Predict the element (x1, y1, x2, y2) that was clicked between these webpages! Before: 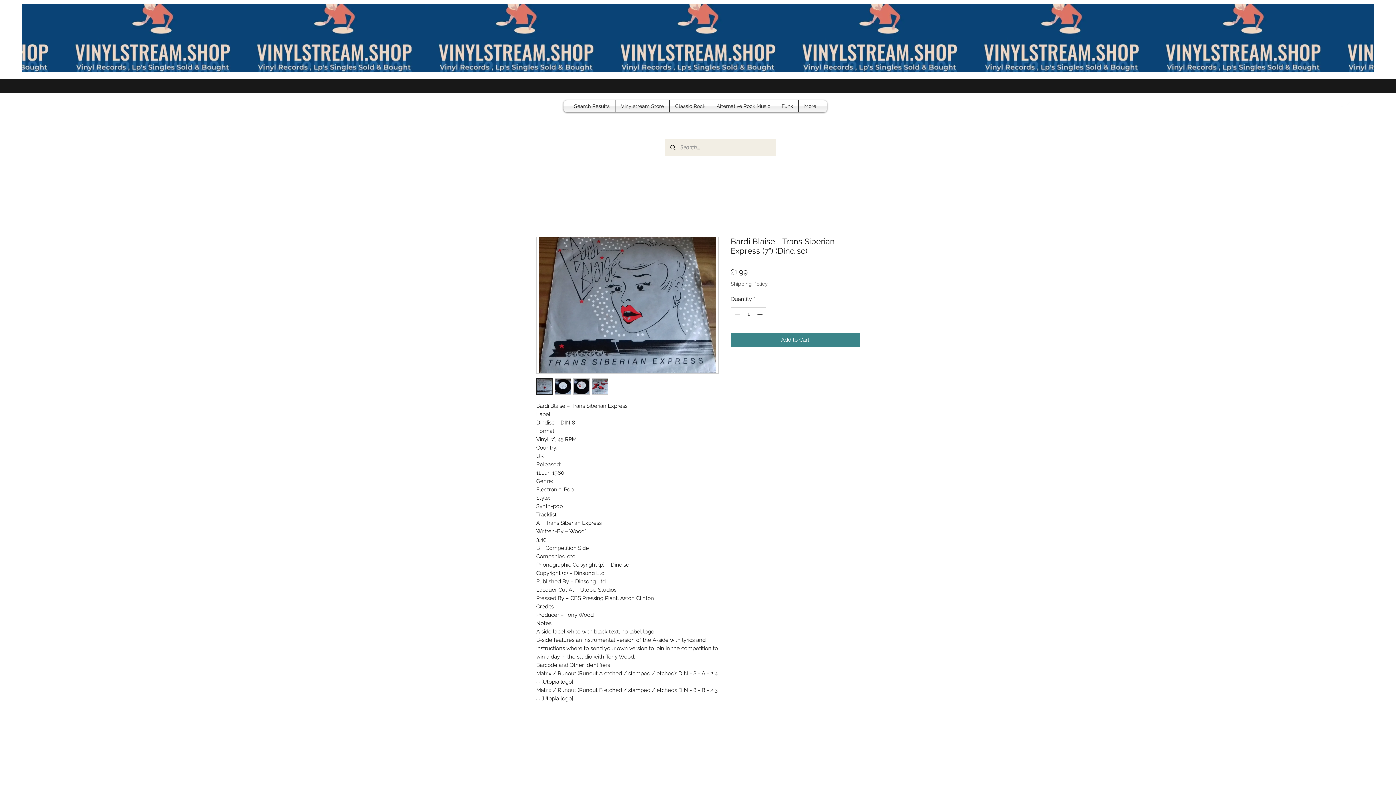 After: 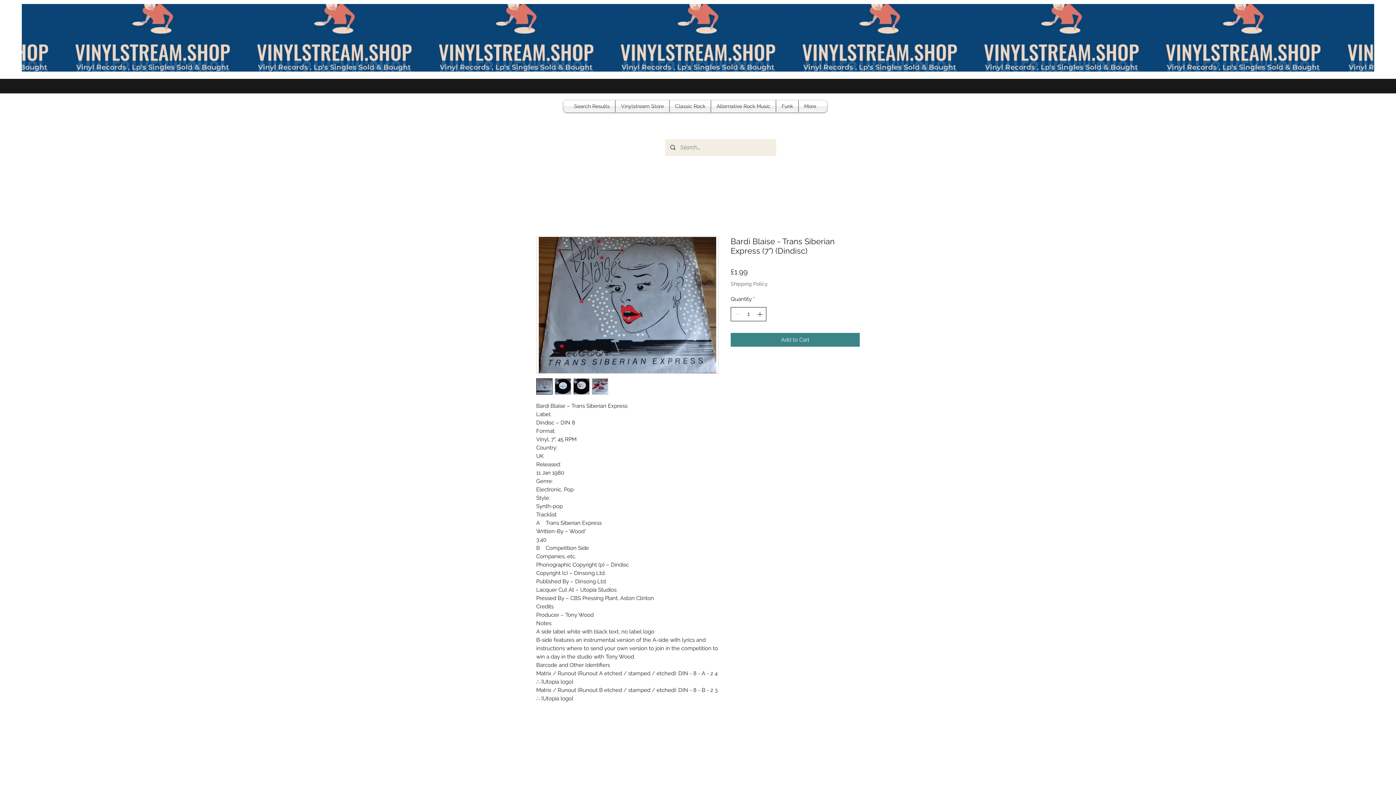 Action: bbox: (755, 307, 765, 320) label: Increment